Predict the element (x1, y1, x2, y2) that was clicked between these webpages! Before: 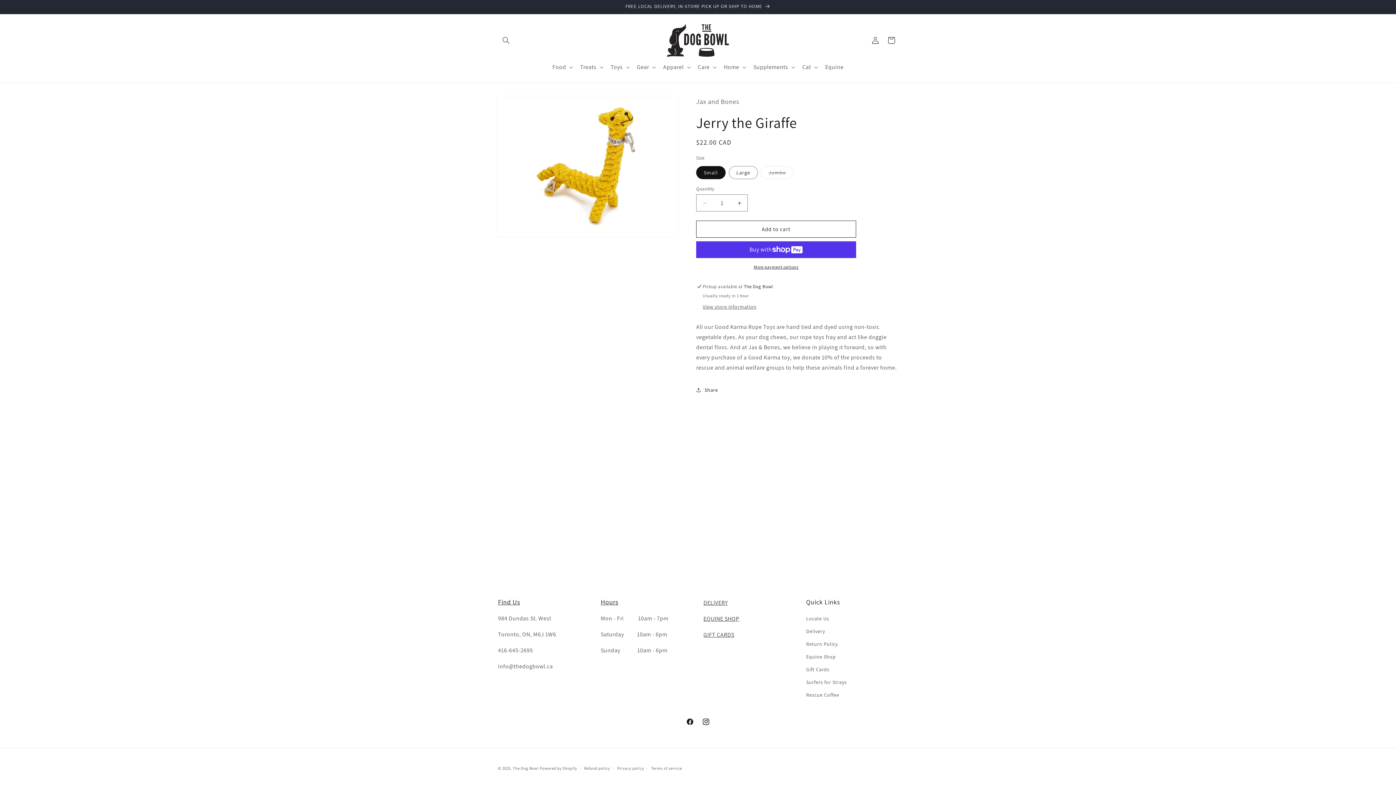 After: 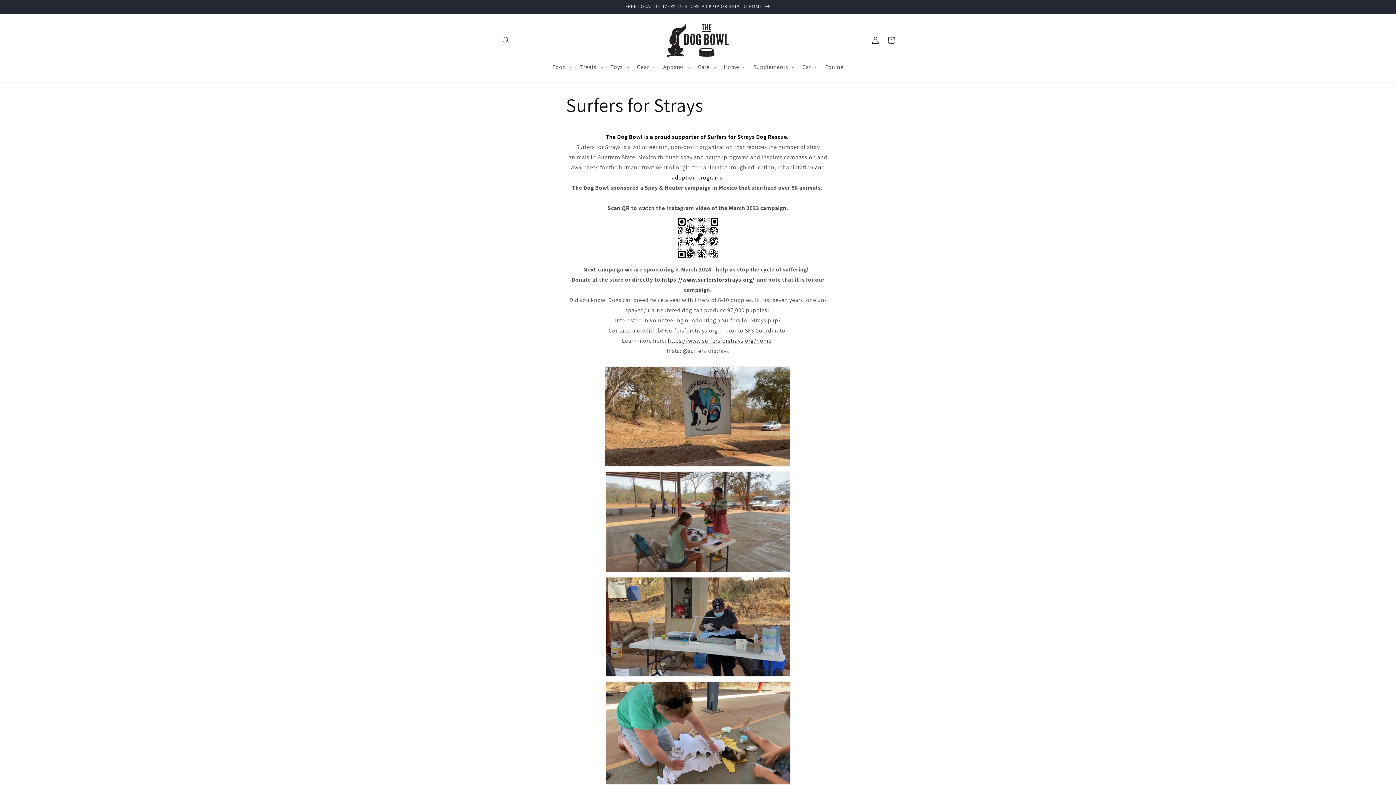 Action: label: Surfers for Strays bbox: (806, 676, 847, 689)